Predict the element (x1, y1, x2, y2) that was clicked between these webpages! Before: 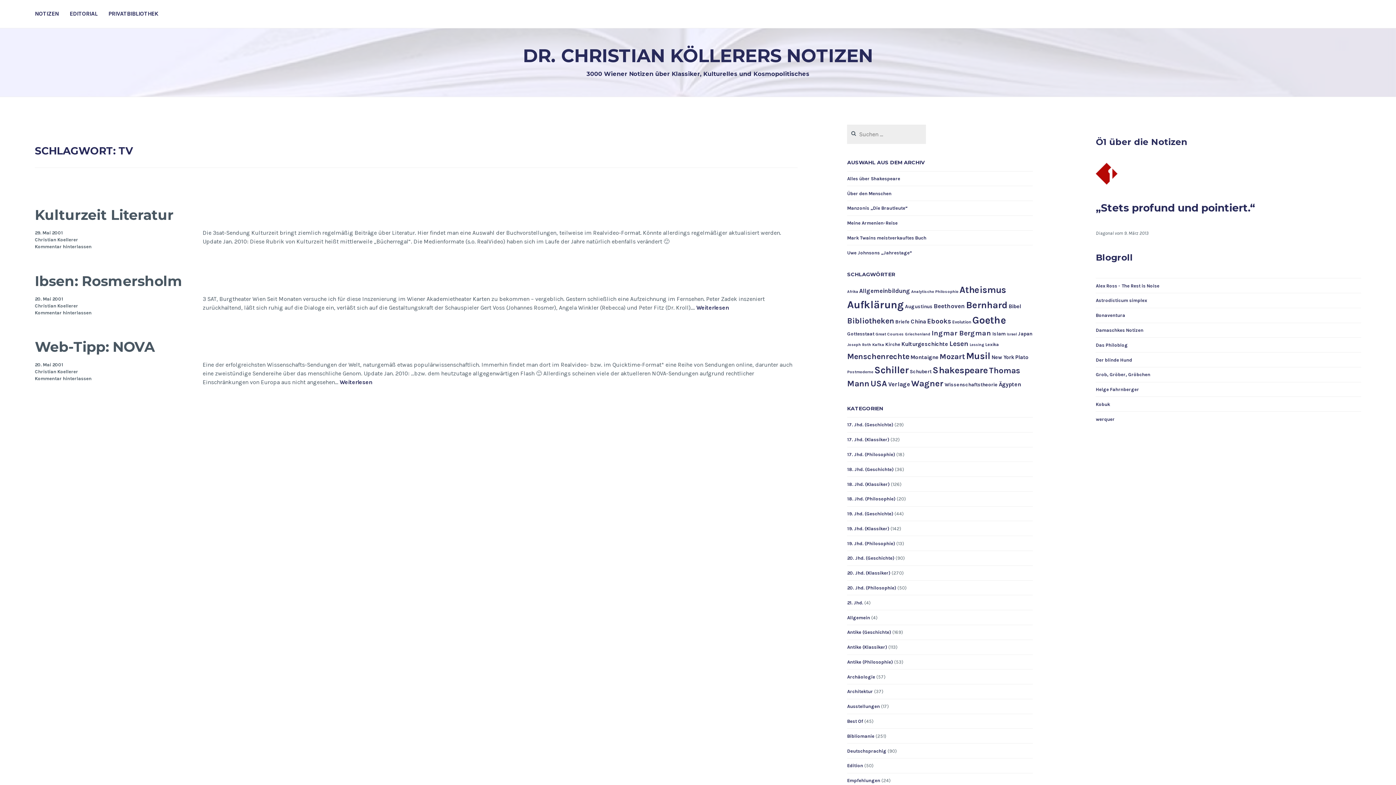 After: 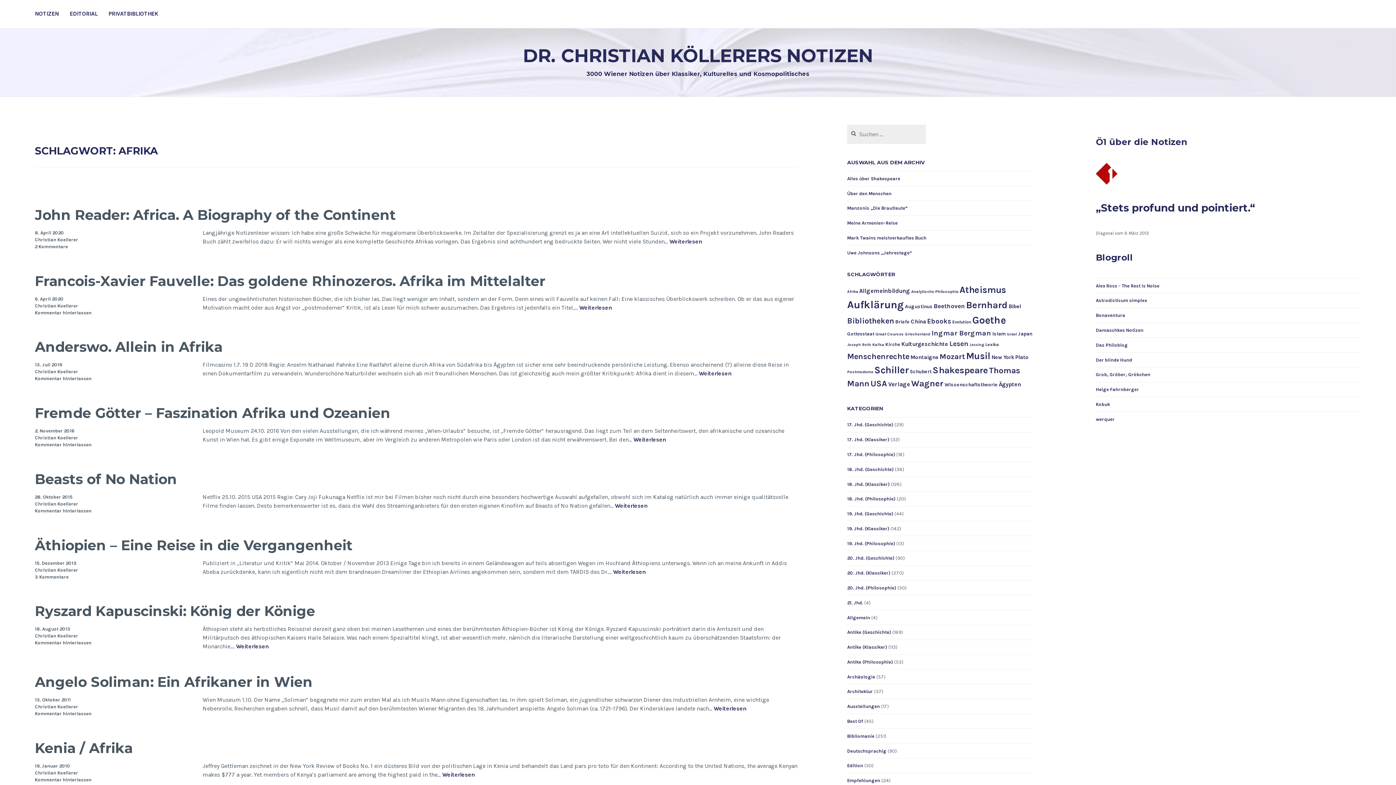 Action: bbox: (847, 289, 858, 294) label: Afrika (14 Einträge)